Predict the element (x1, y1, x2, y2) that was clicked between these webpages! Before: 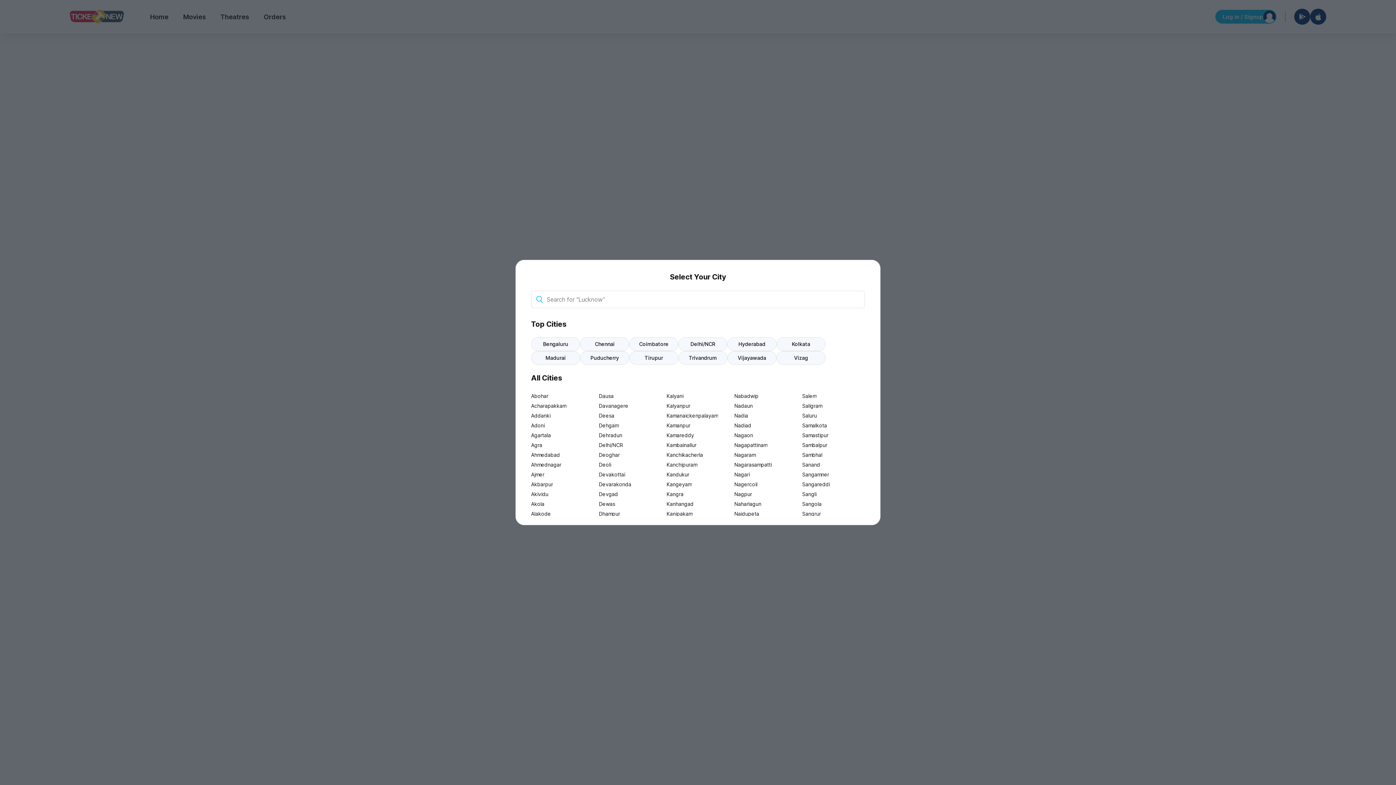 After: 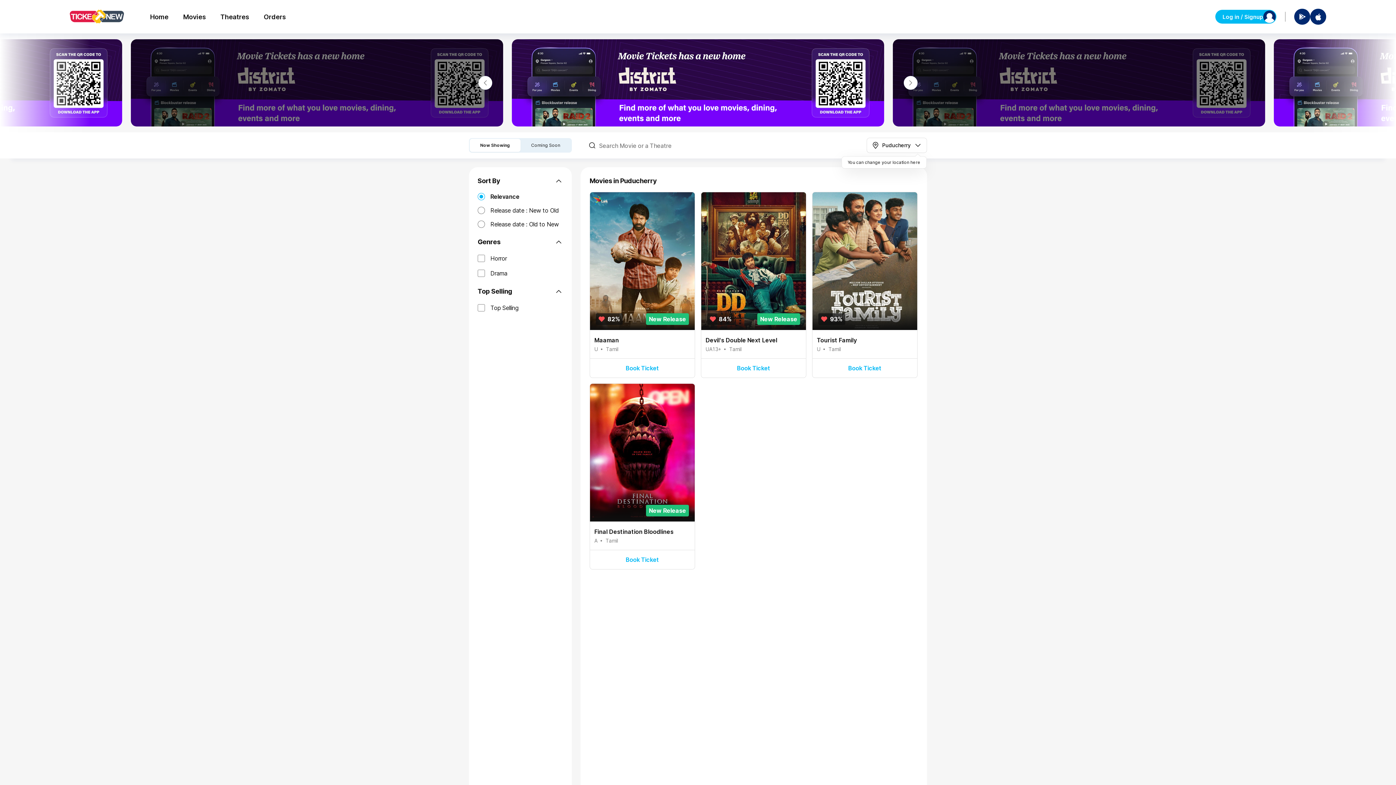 Action: bbox: (580, 351, 629, 365) label: Puducherry